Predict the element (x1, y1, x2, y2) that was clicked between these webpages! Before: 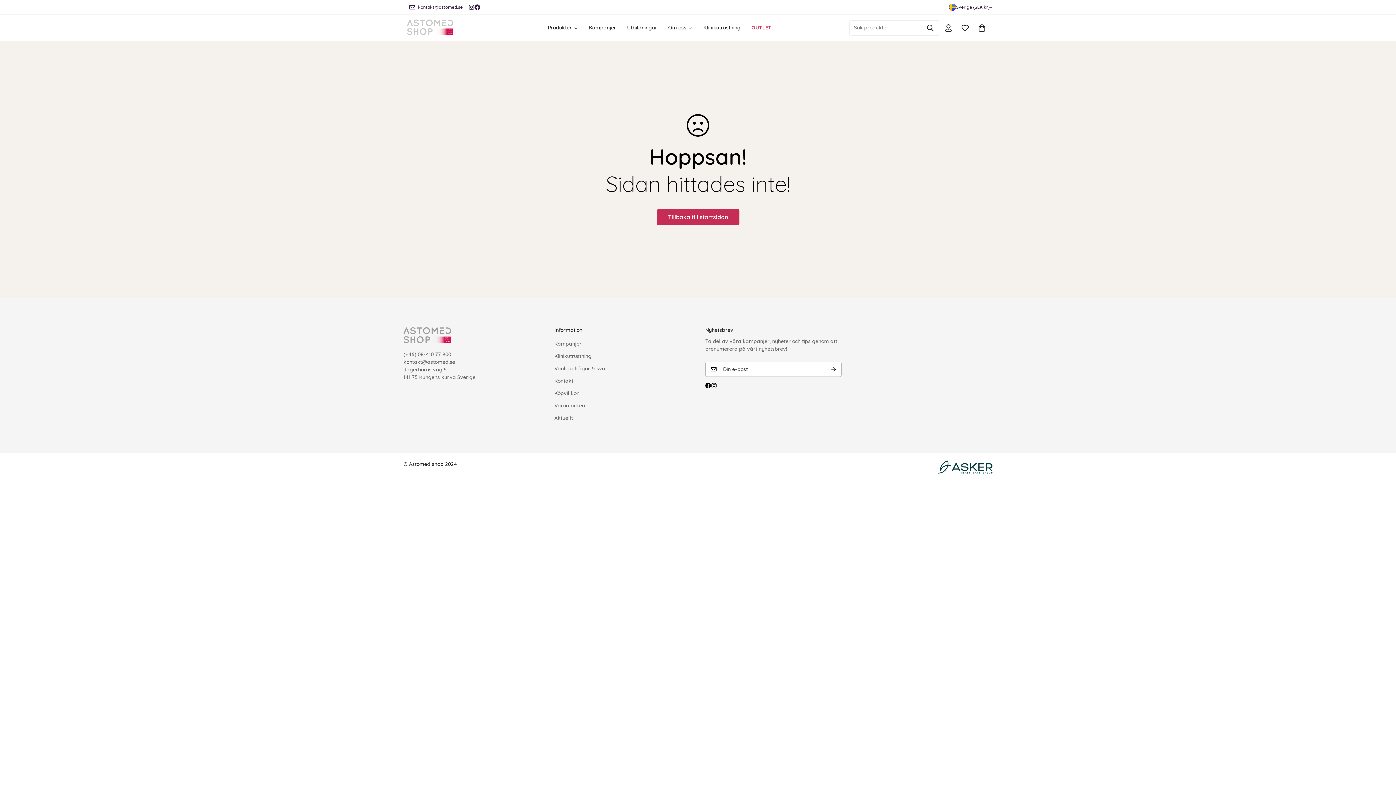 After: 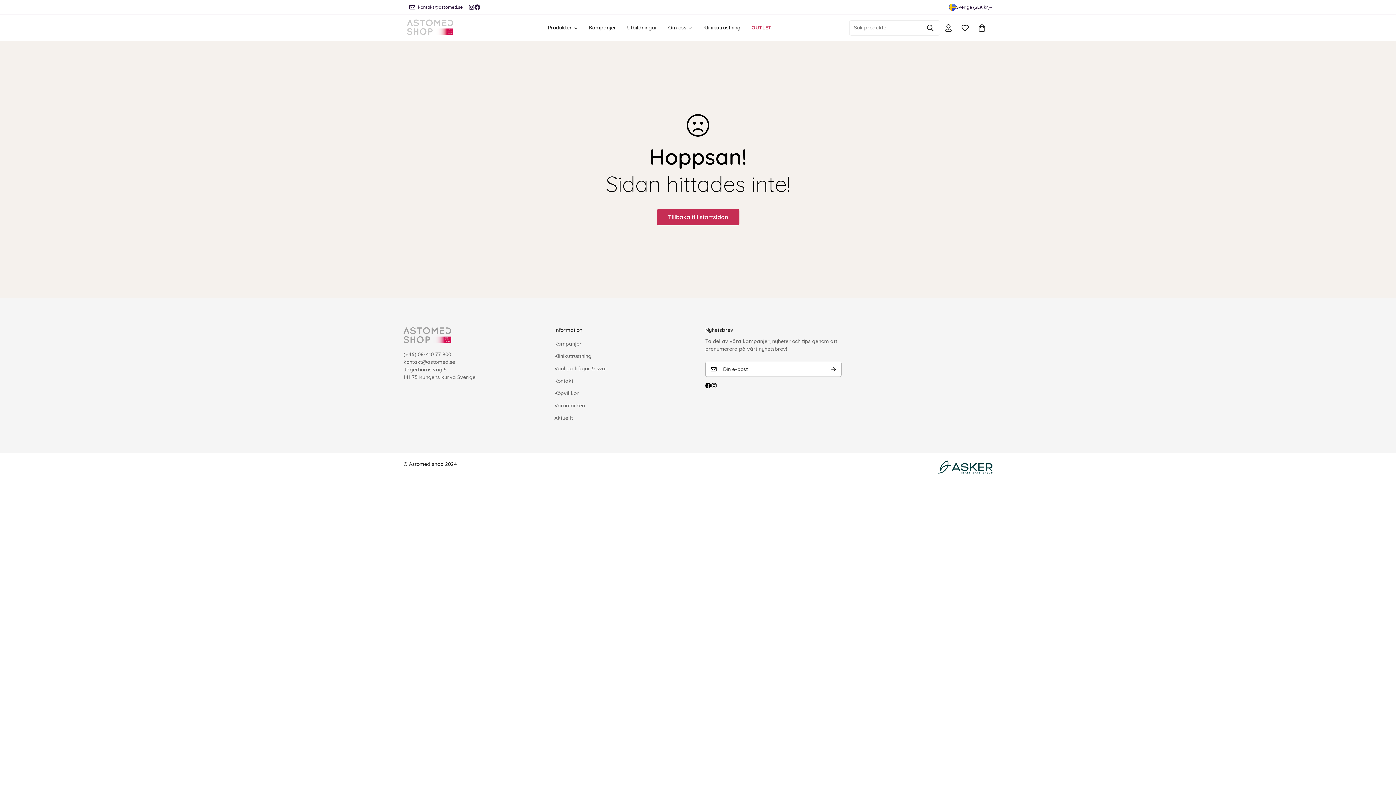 Action: label: Facebook bbox: (474, 4, 480, 10)